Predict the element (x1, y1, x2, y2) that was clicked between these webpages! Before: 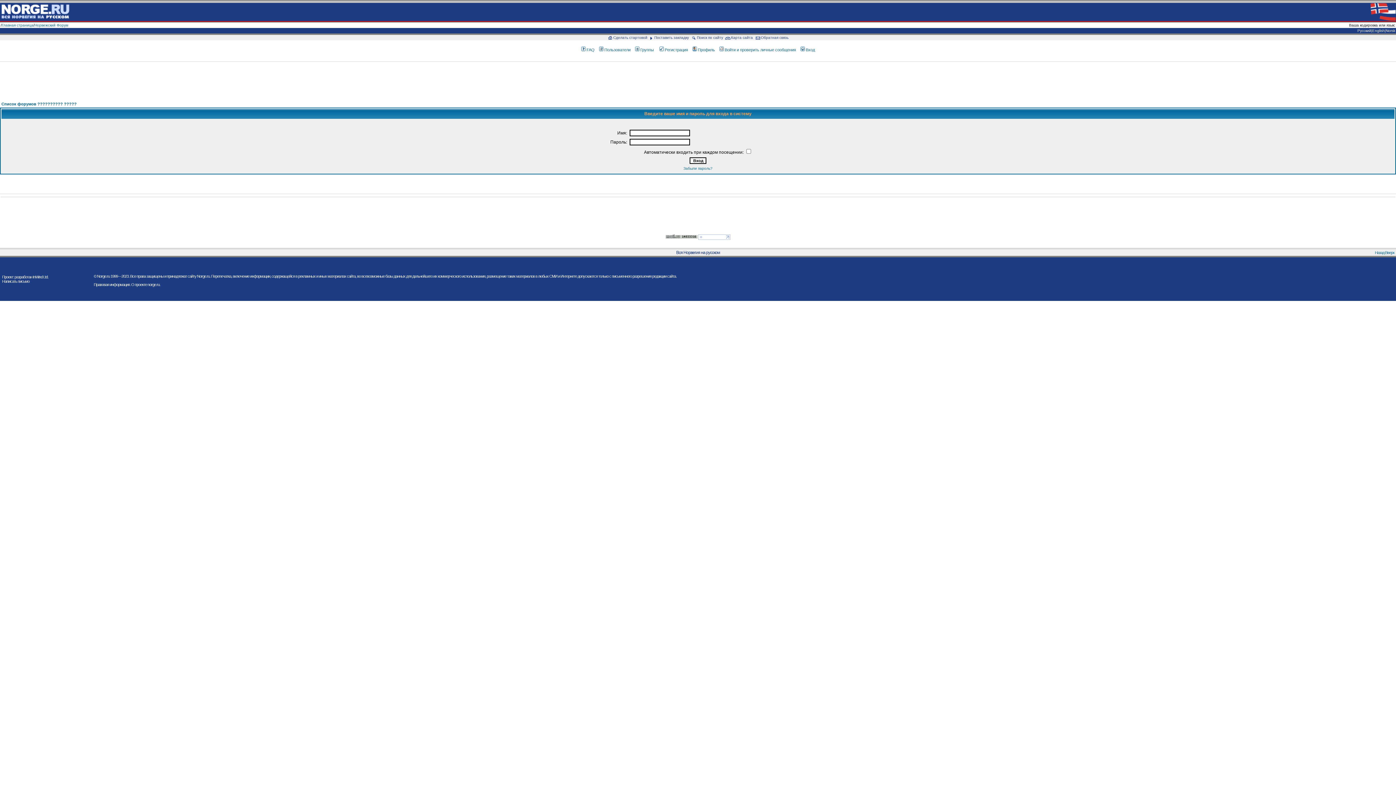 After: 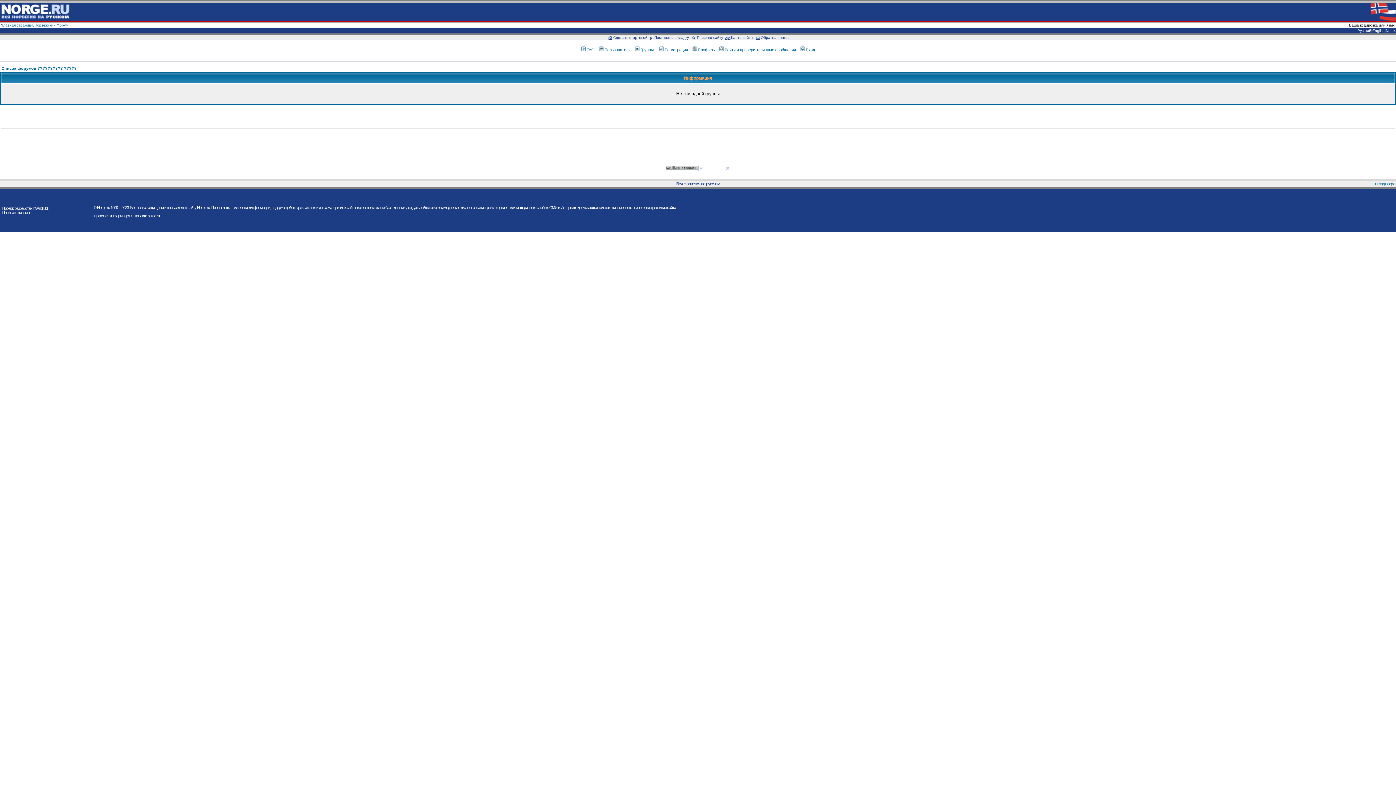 Action: label: Группы bbox: (634, 47, 654, 52)